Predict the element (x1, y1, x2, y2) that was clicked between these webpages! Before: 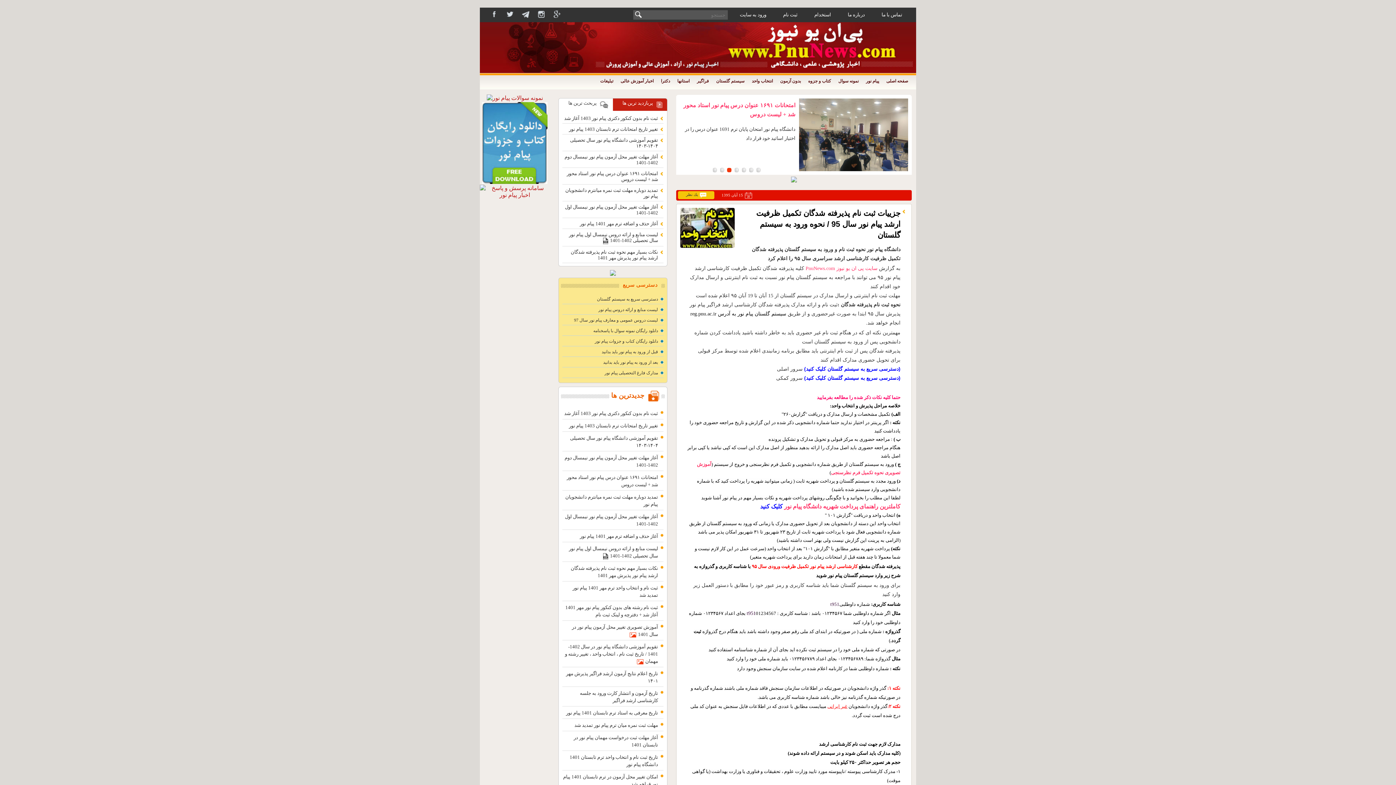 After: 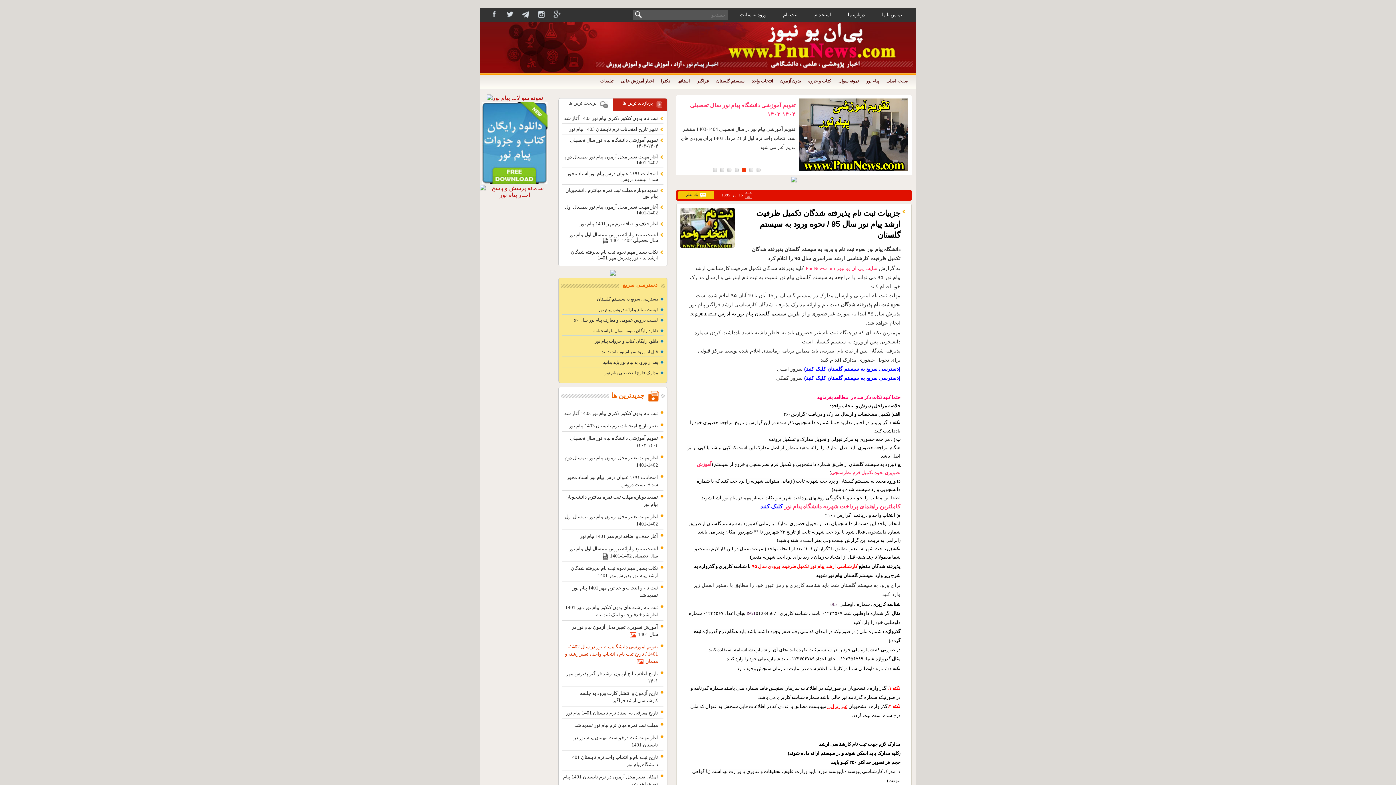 Action: bbox: (565, 644, 658, 664) label: تقویم آموزشی دانشگاه پیام نور در سال 1402-1401 / تاریخ ثبت نام ، انتخاب واحد ، تغییر رشته و مهمان